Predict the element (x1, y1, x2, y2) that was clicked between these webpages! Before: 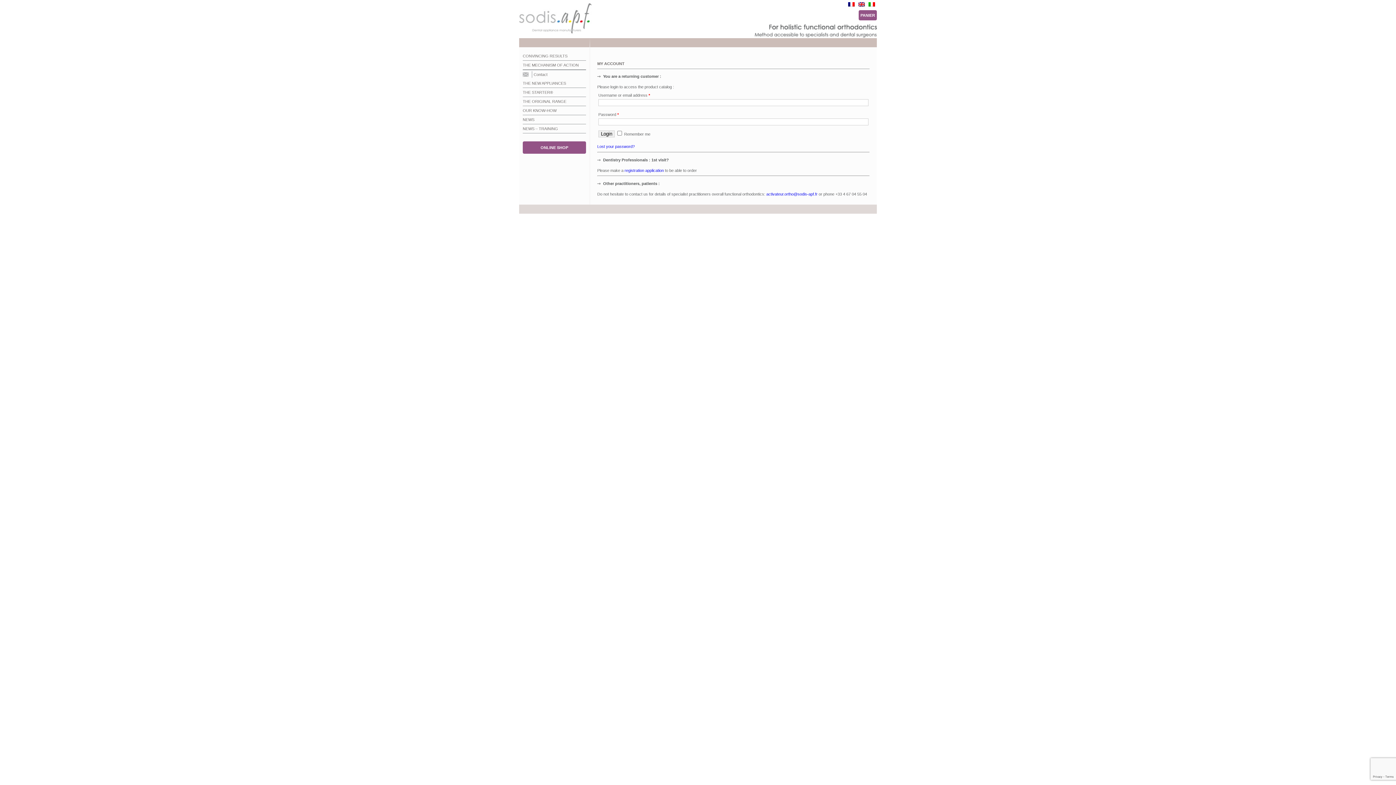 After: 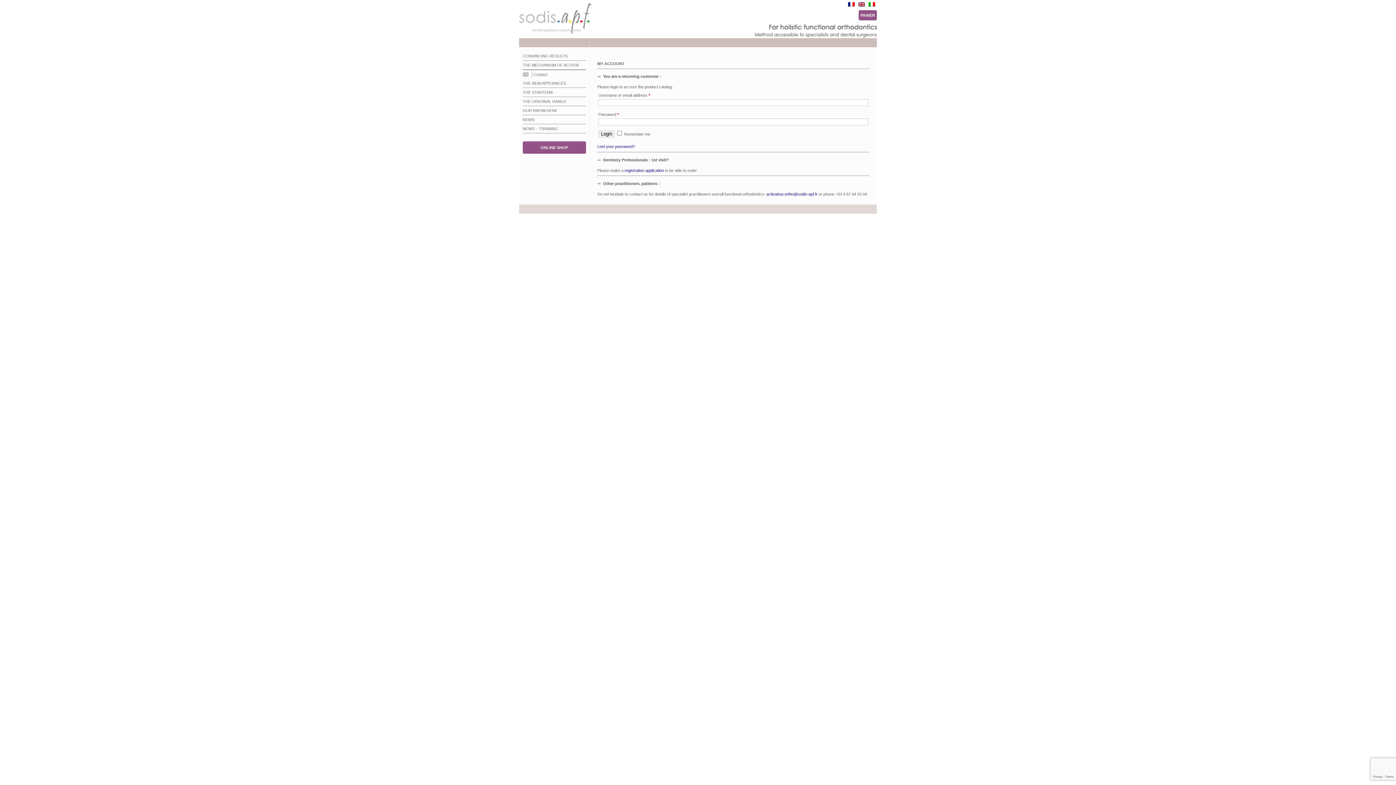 Action: bbox: (858, 2, 865, 7)